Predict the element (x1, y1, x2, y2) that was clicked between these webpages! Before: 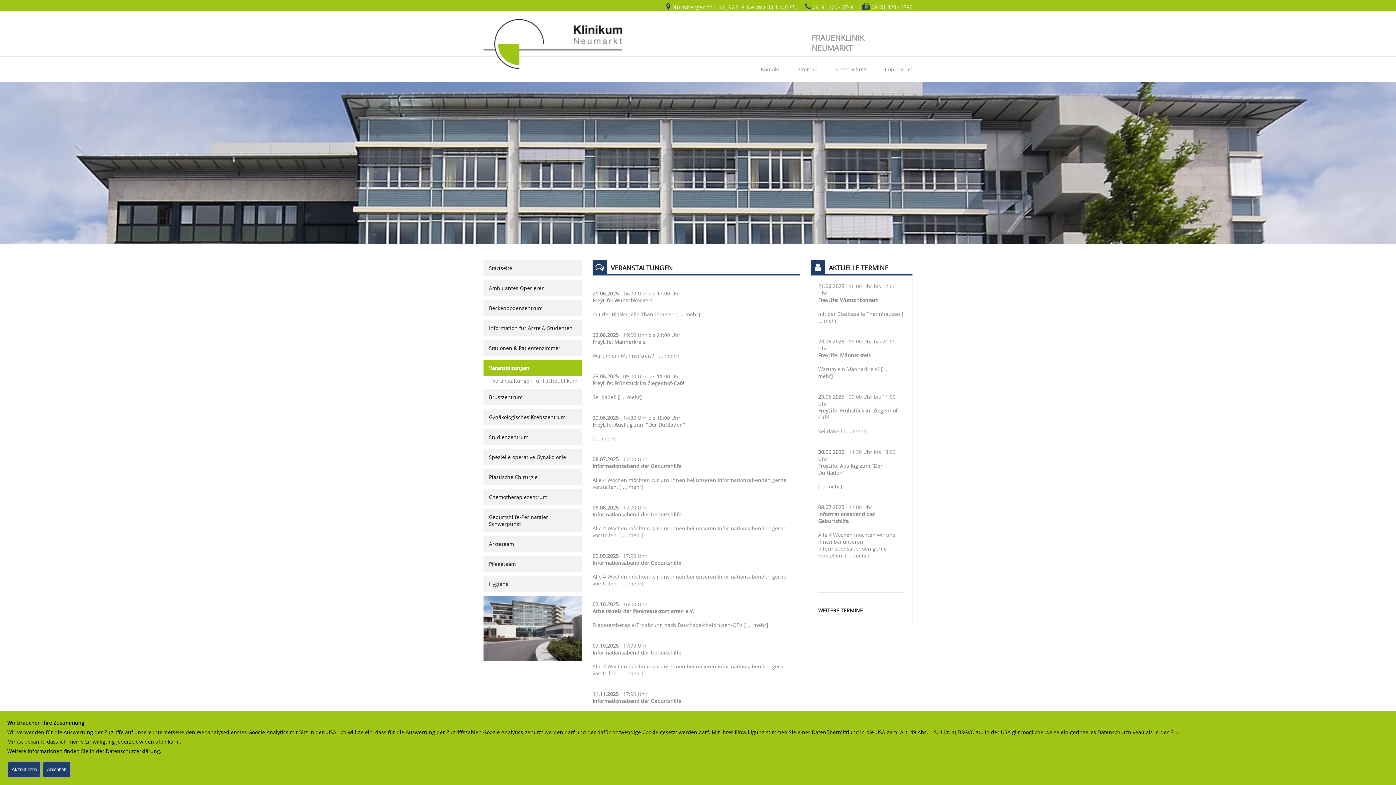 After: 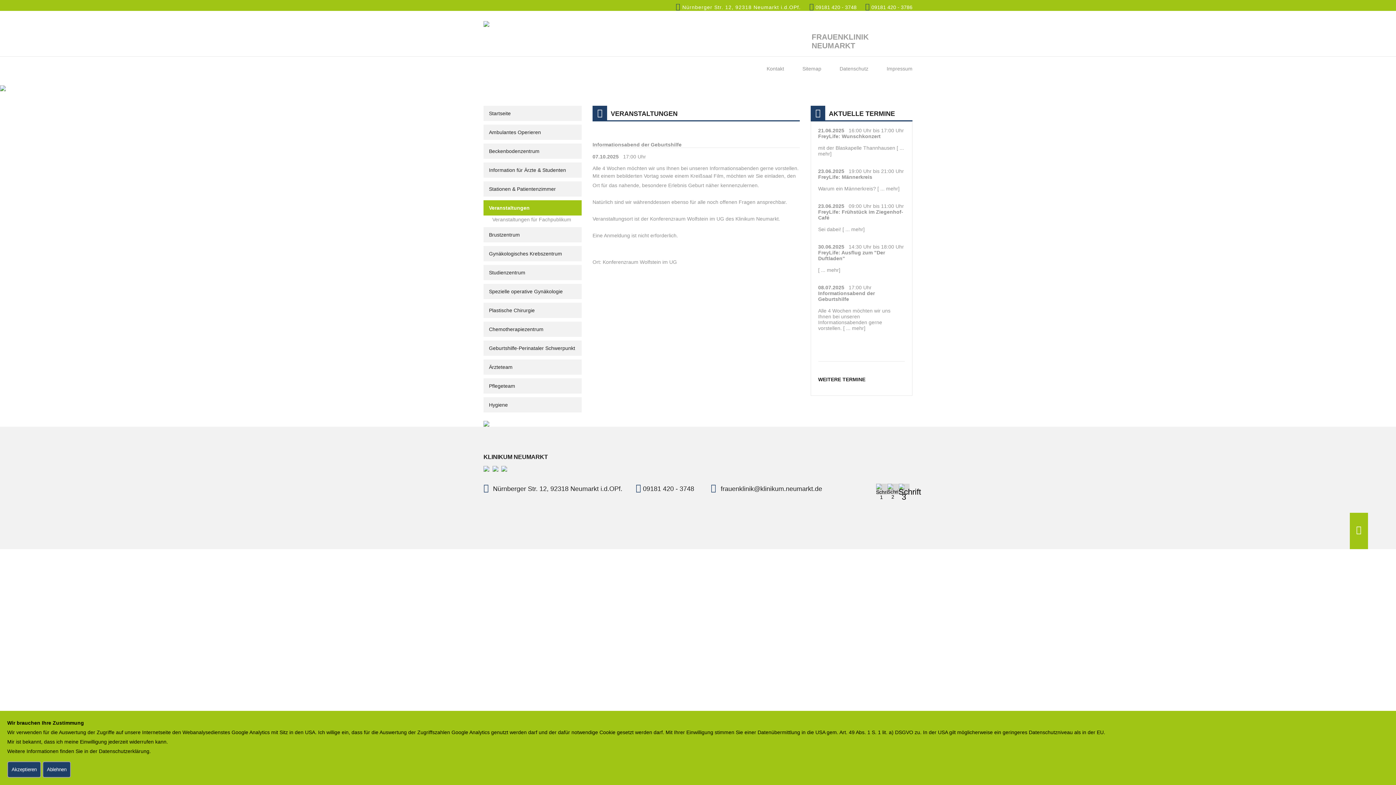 Action: bbox: (619, 670, 643, 677) label: [ ... mehr]